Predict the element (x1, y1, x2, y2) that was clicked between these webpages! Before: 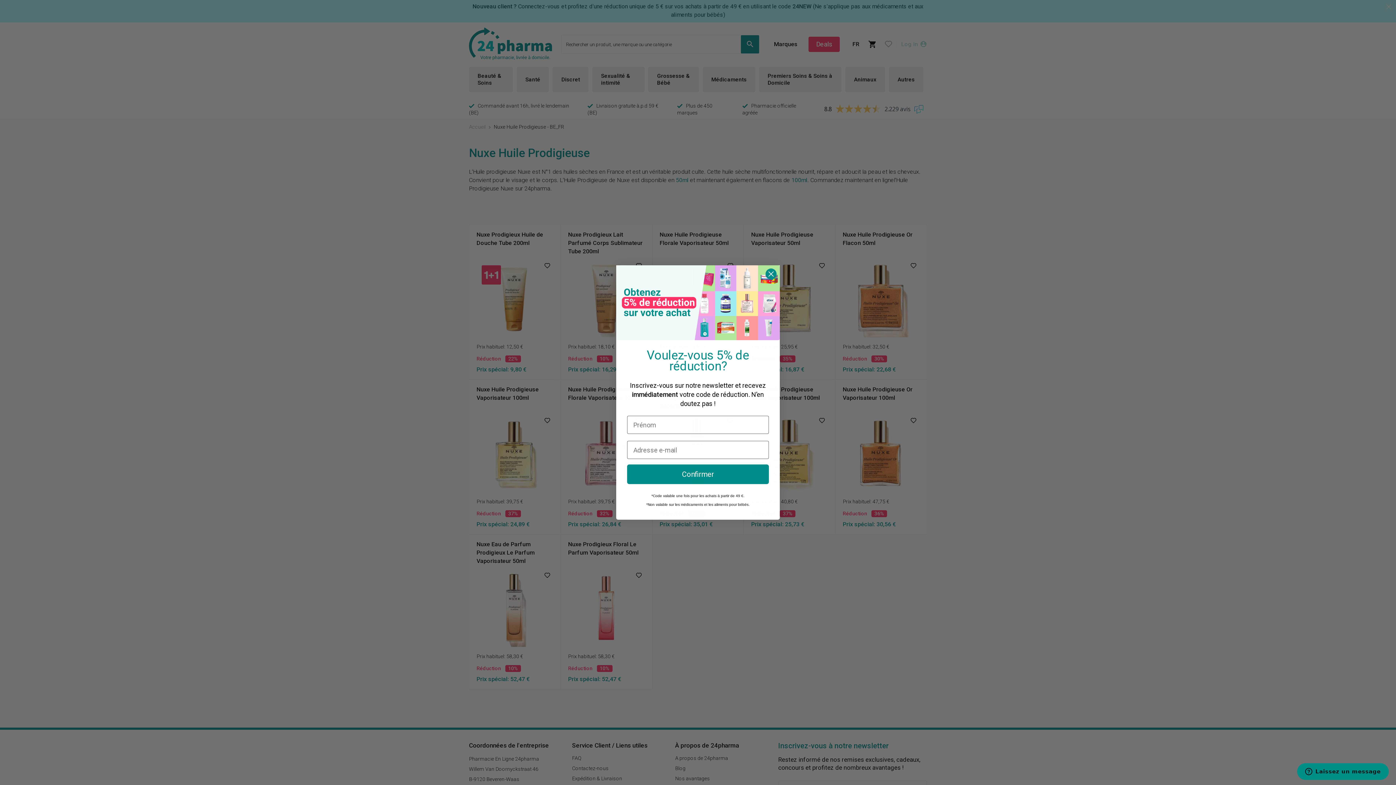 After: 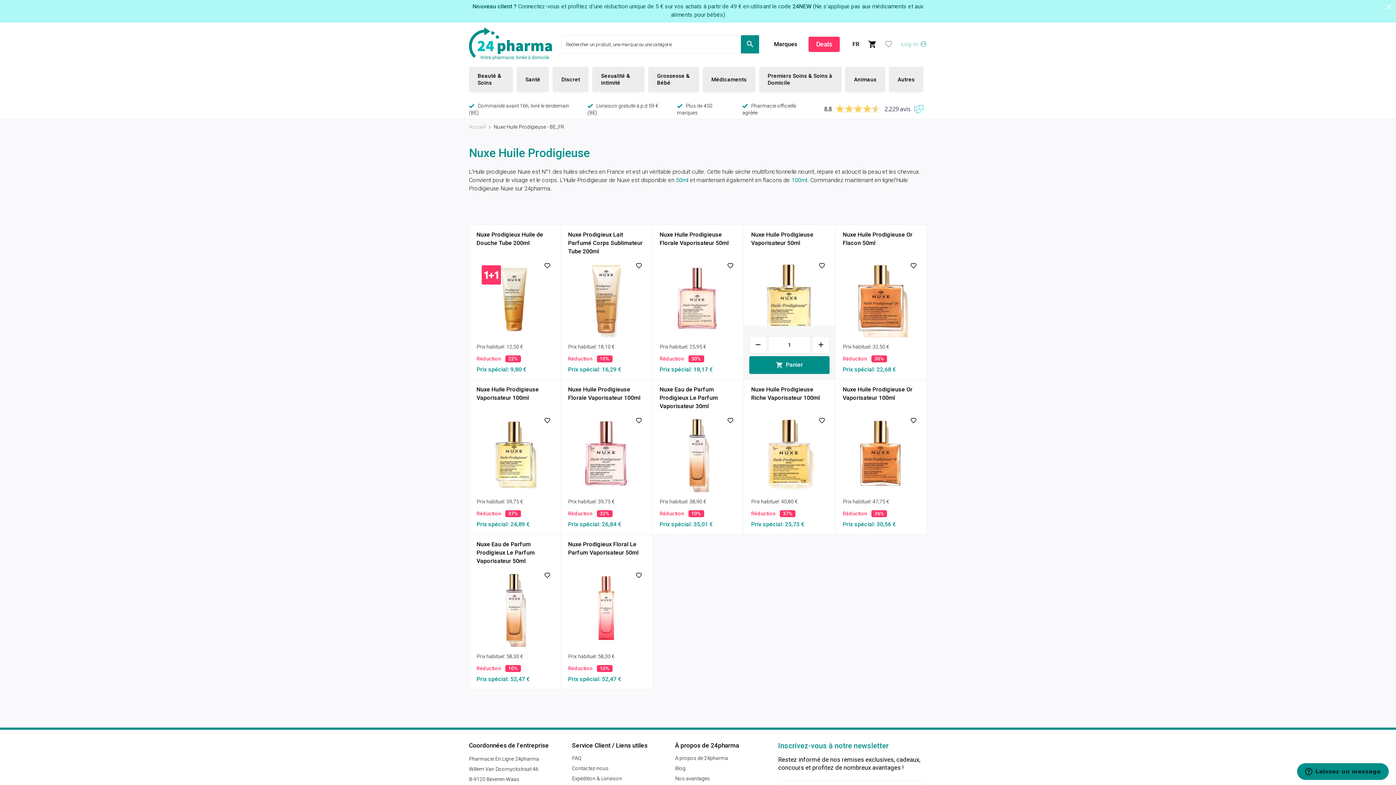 Action: bbox: (765, 268, 777, 279) label: Close dialog